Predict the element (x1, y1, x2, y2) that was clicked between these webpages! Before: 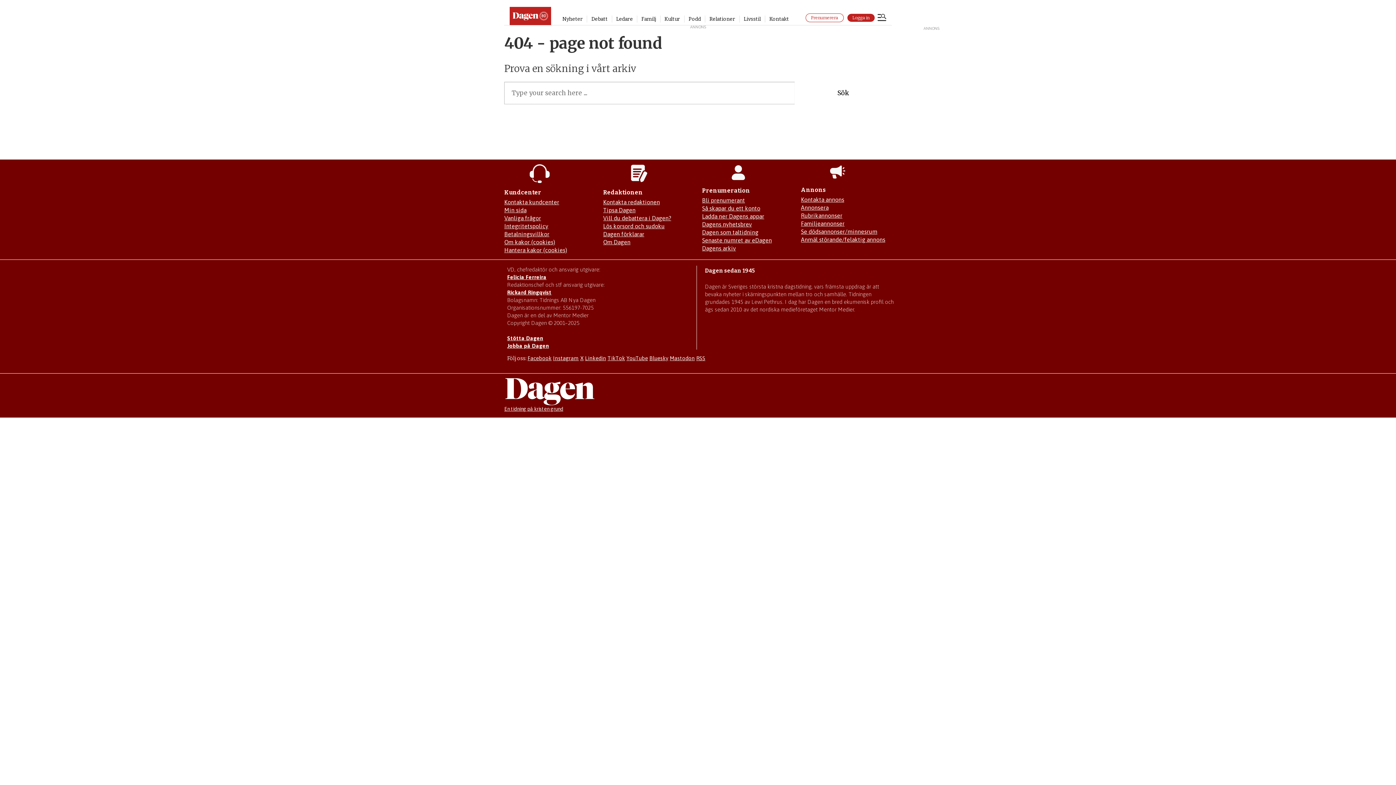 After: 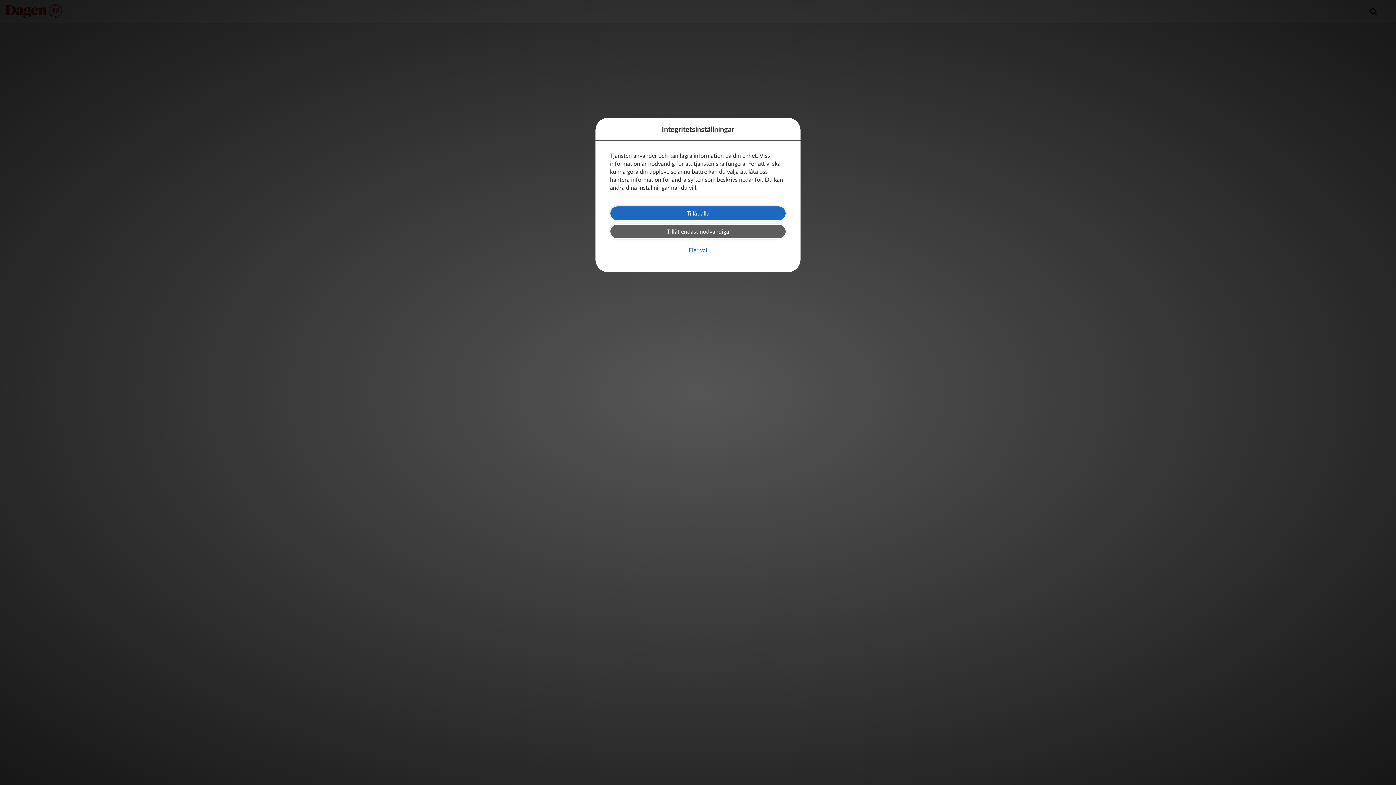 Action: label: Senaste numret av eDagen bbox: (702, 237, 772, 243)